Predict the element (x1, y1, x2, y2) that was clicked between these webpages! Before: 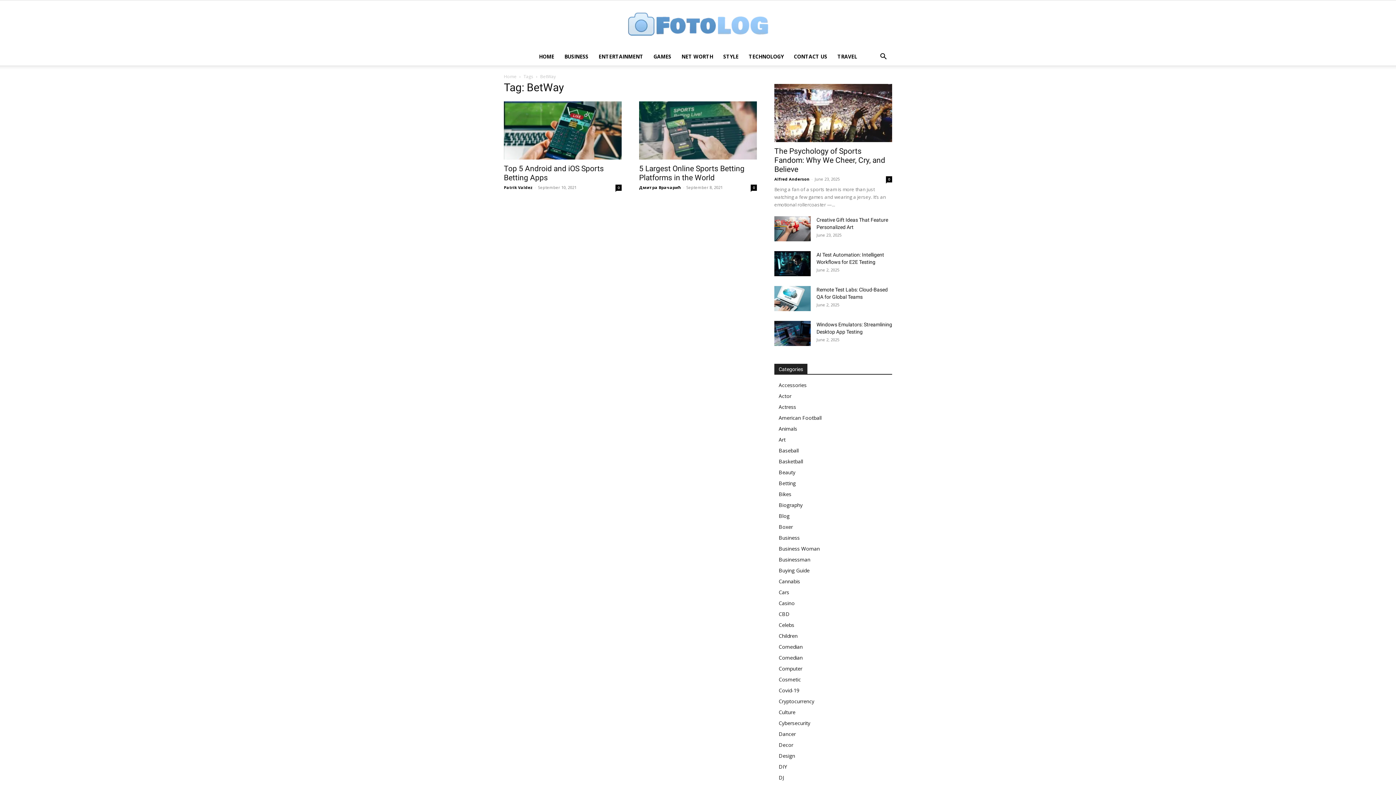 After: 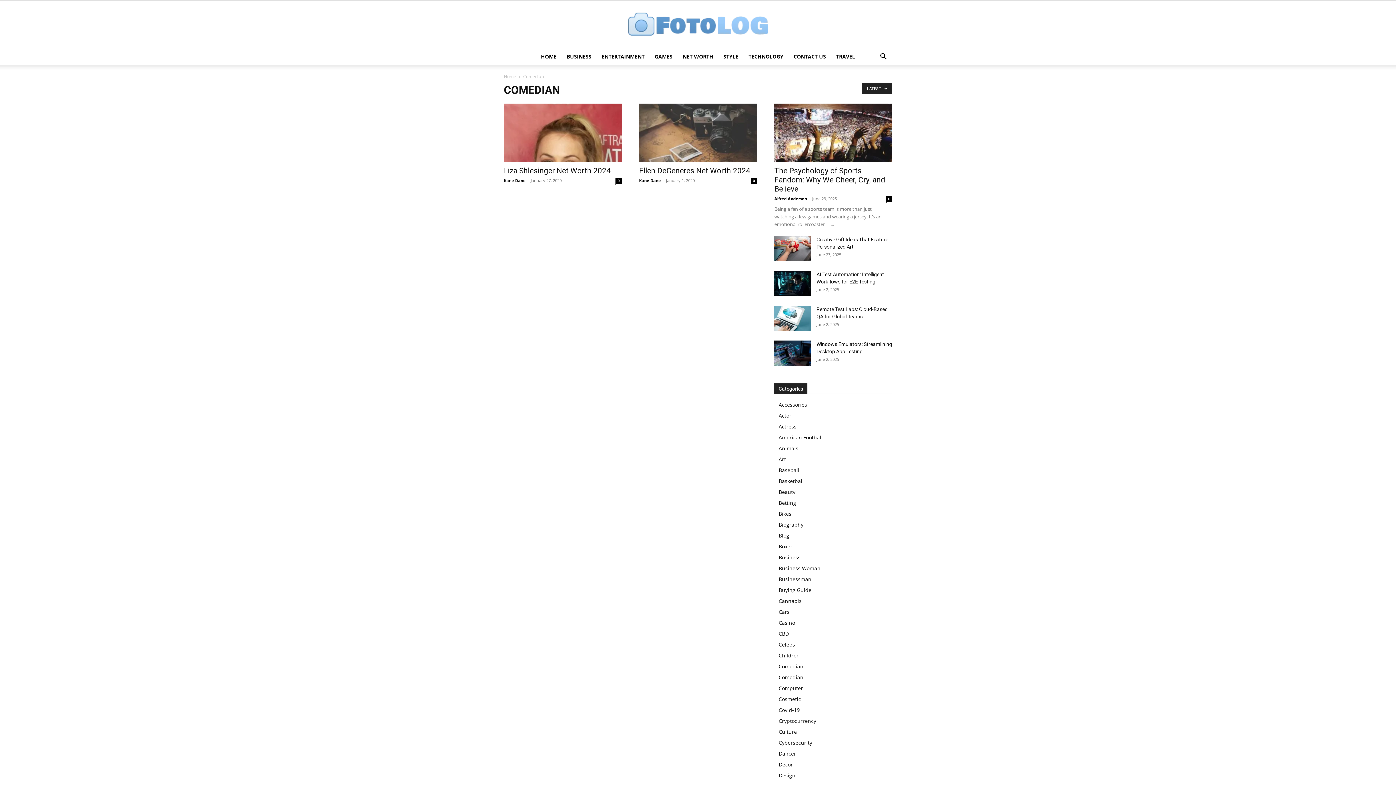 Action: bbox: (778, 643, 802, 650) label: Comedian